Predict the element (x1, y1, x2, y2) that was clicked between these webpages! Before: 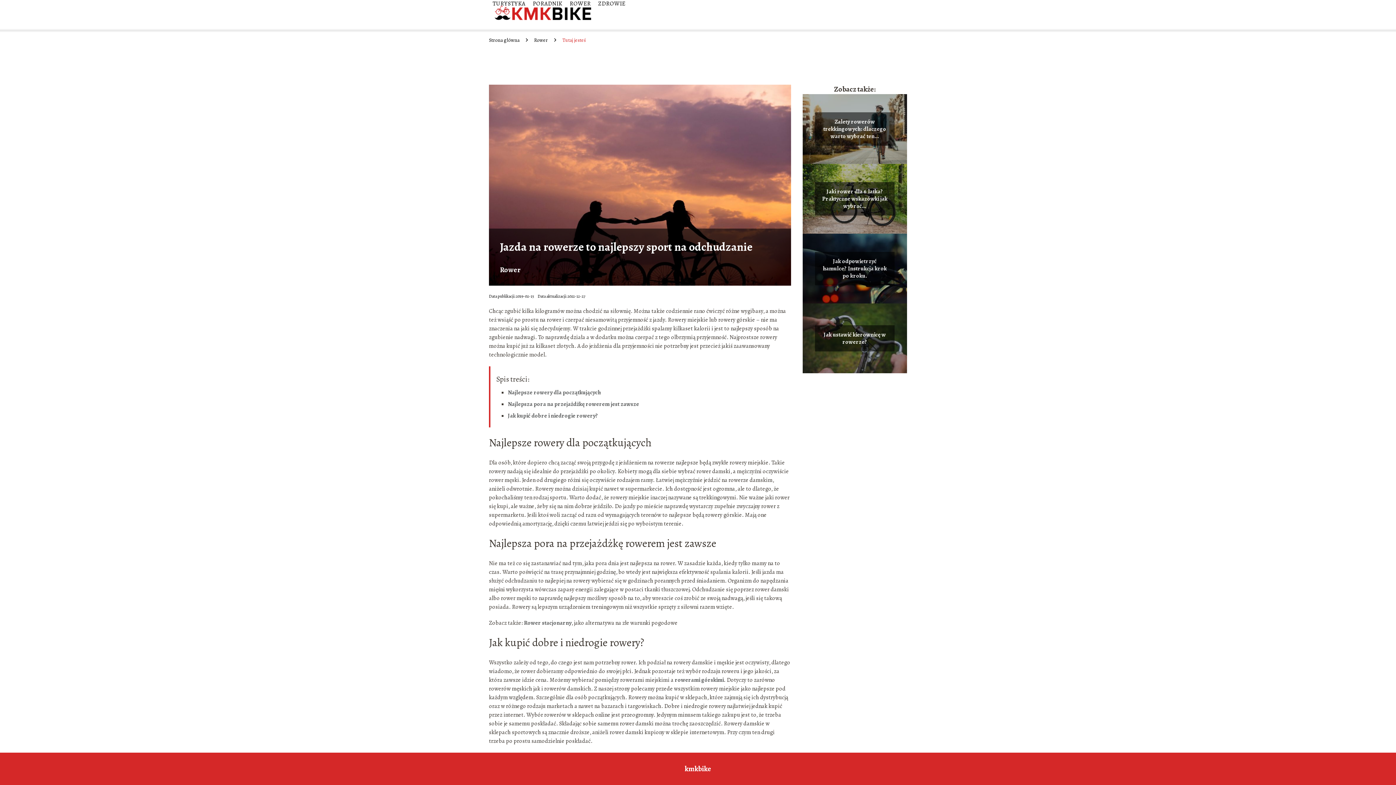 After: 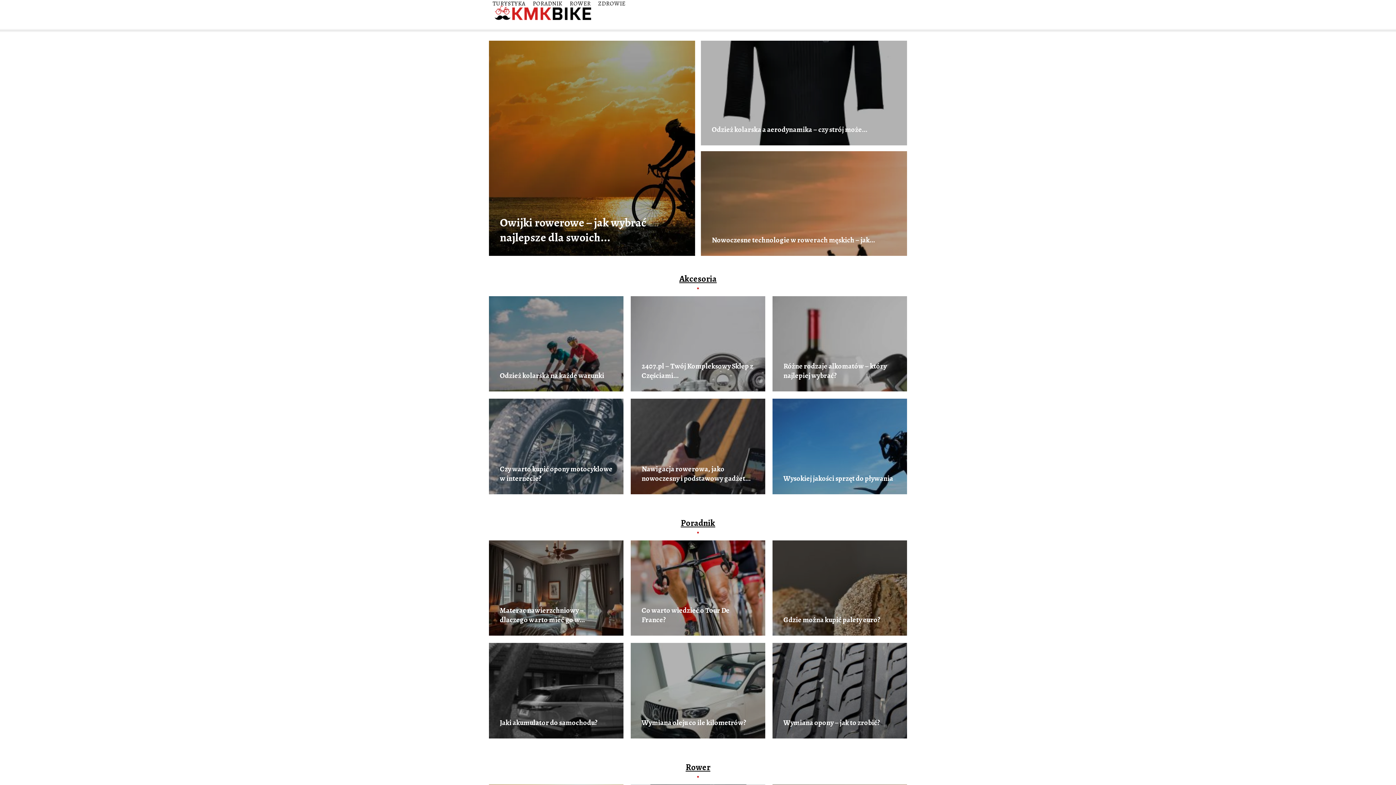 Action: bbox: (489, 36, 519, 44) label: Strona główna